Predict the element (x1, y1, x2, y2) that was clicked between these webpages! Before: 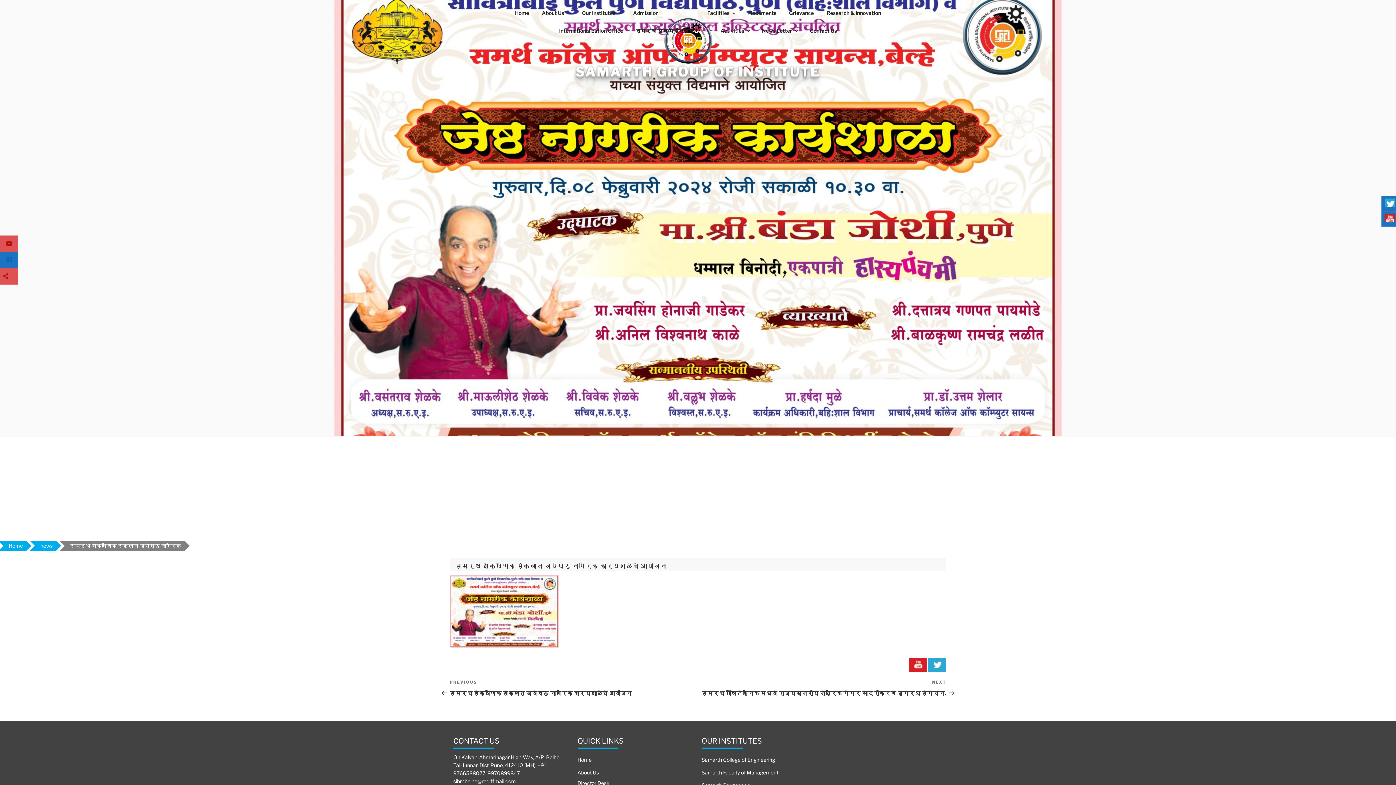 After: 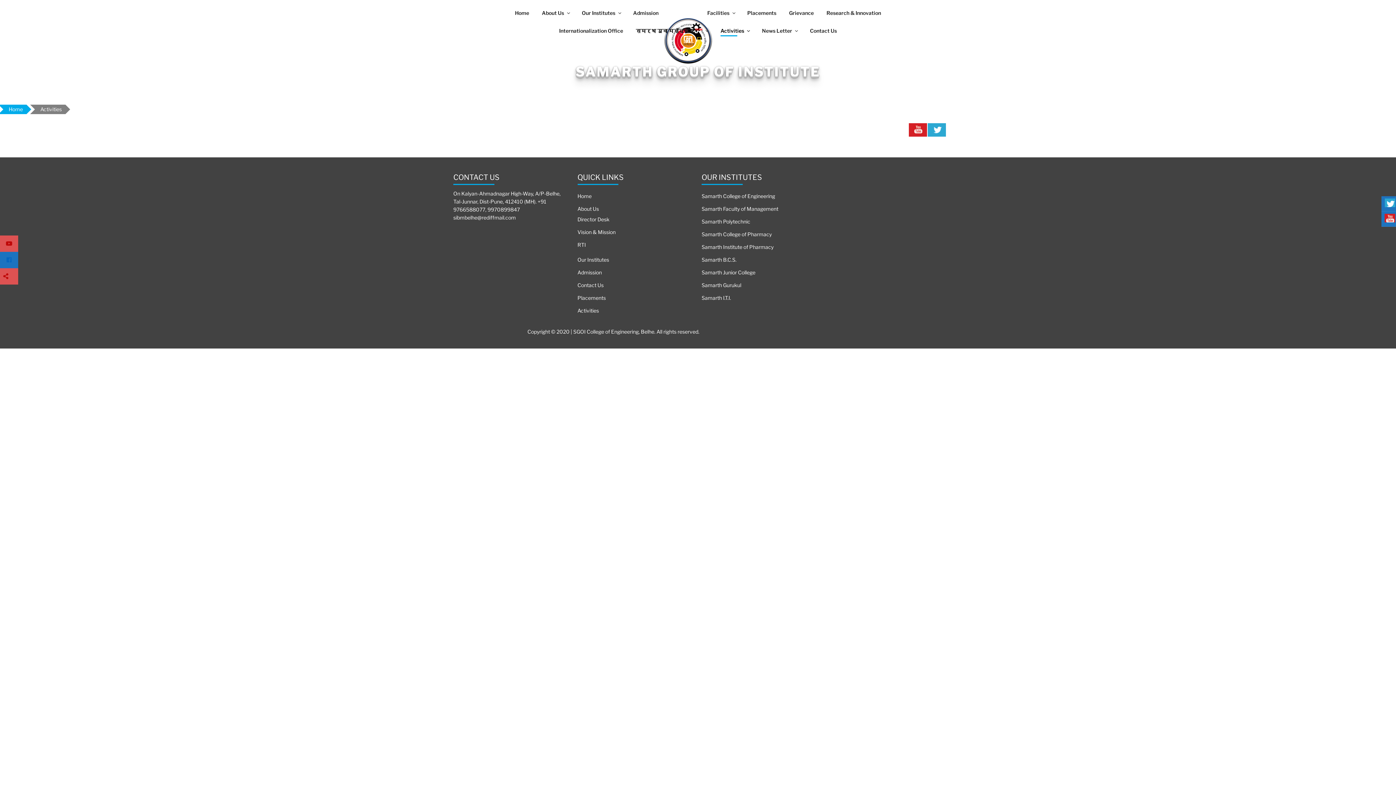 Action: label: Activities bbox: (714, 21, 755, 39)